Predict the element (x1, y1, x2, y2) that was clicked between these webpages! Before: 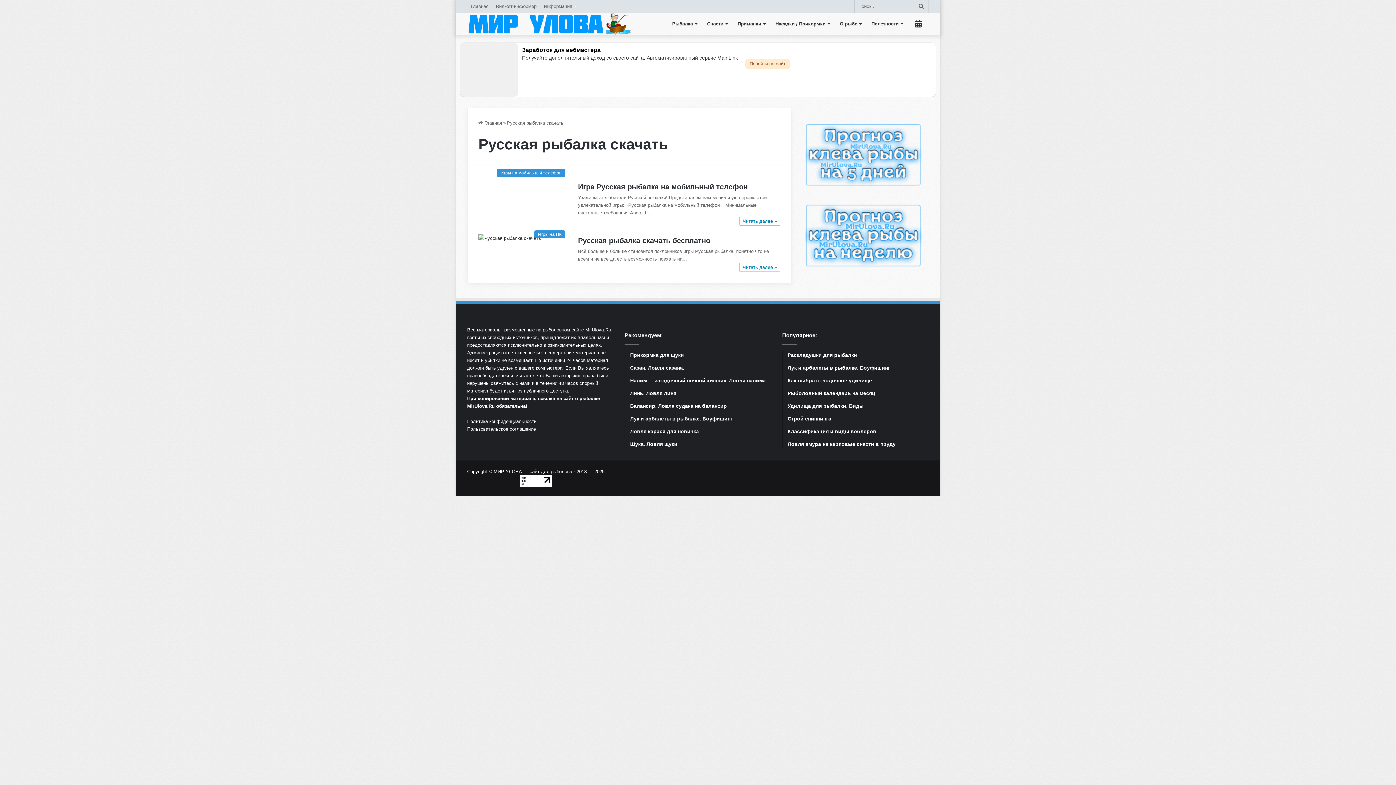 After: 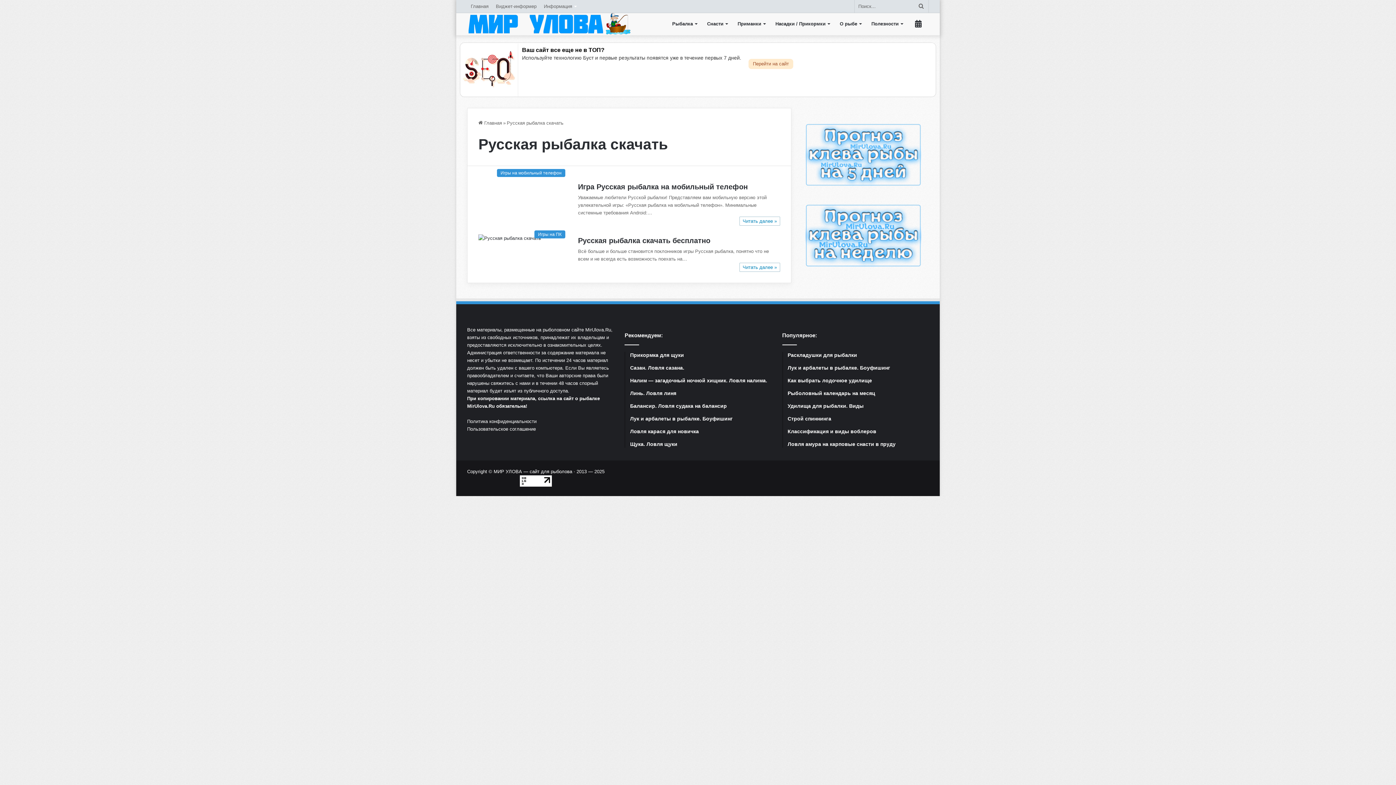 Action: bbox: (520, 482, 552, 488)